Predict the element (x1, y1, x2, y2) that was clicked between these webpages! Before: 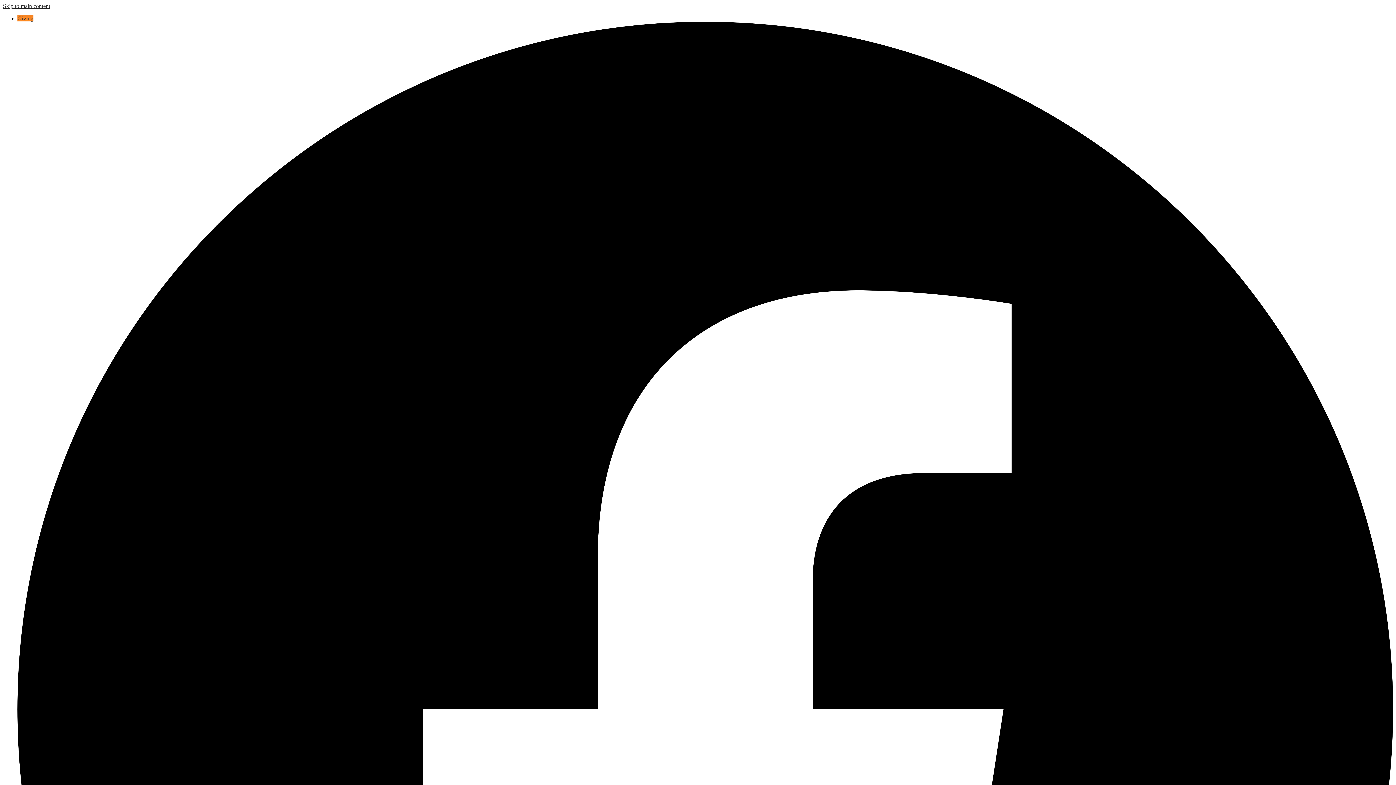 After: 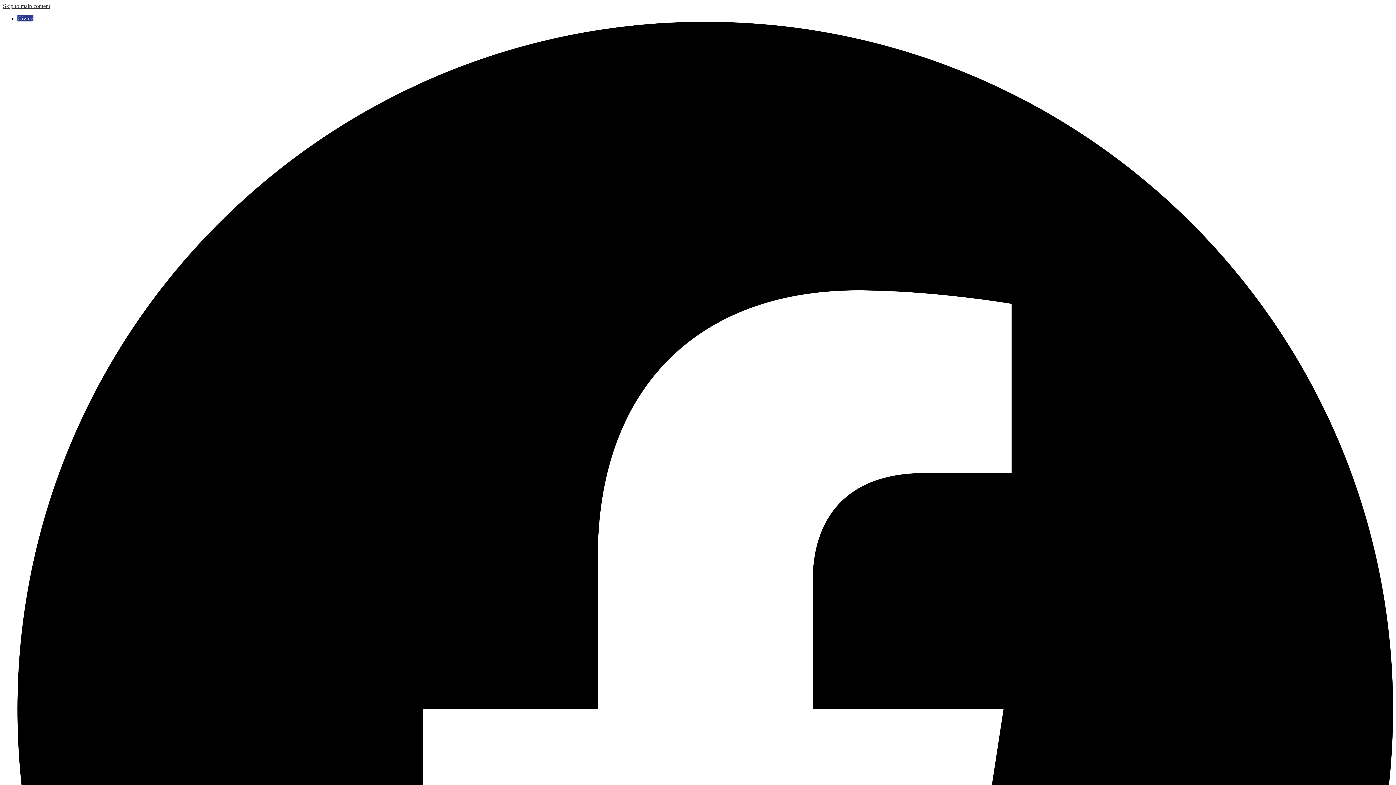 Action: label: Giving bbox: (17, 15, 33, 21)